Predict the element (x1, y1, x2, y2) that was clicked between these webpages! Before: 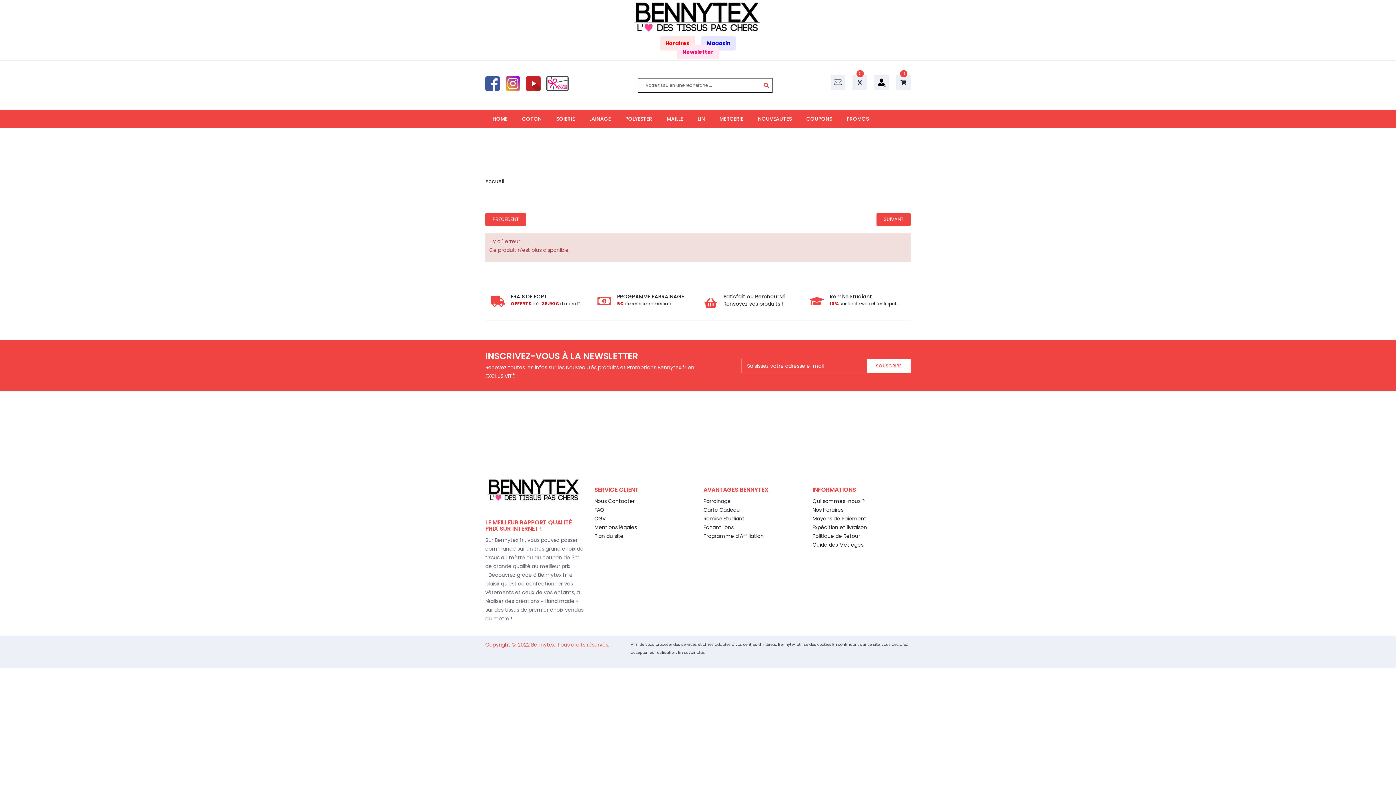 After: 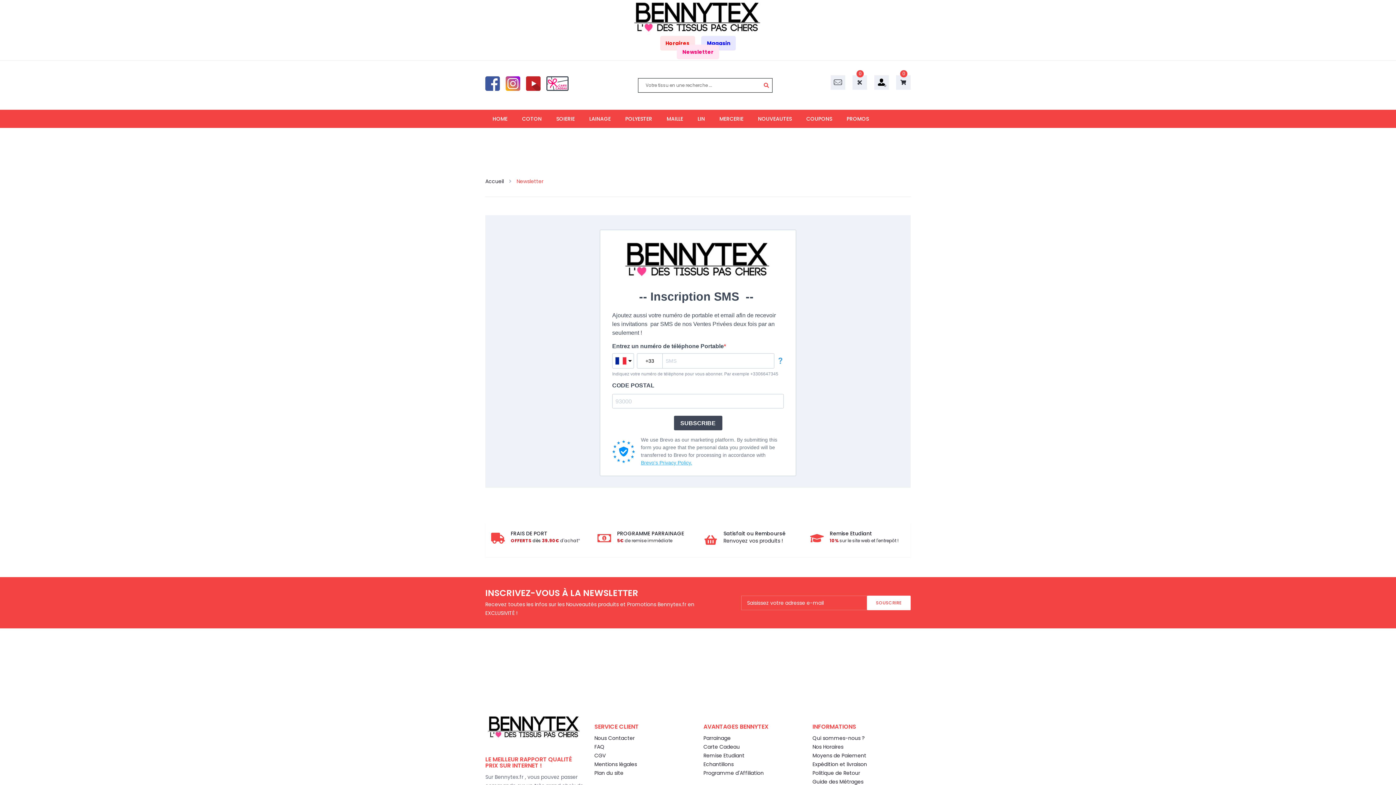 Action: label: Newsletter bbox: (677, 44, 719, 59)